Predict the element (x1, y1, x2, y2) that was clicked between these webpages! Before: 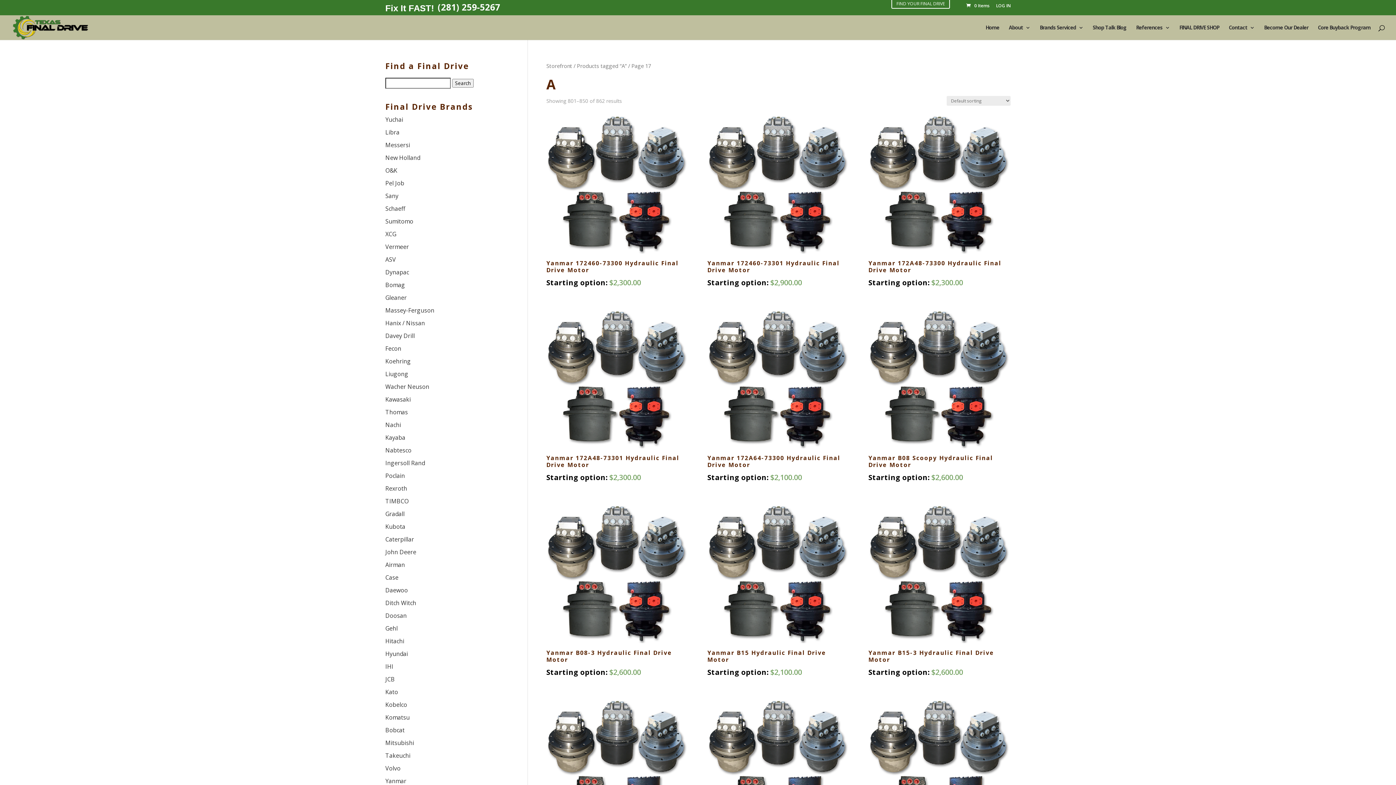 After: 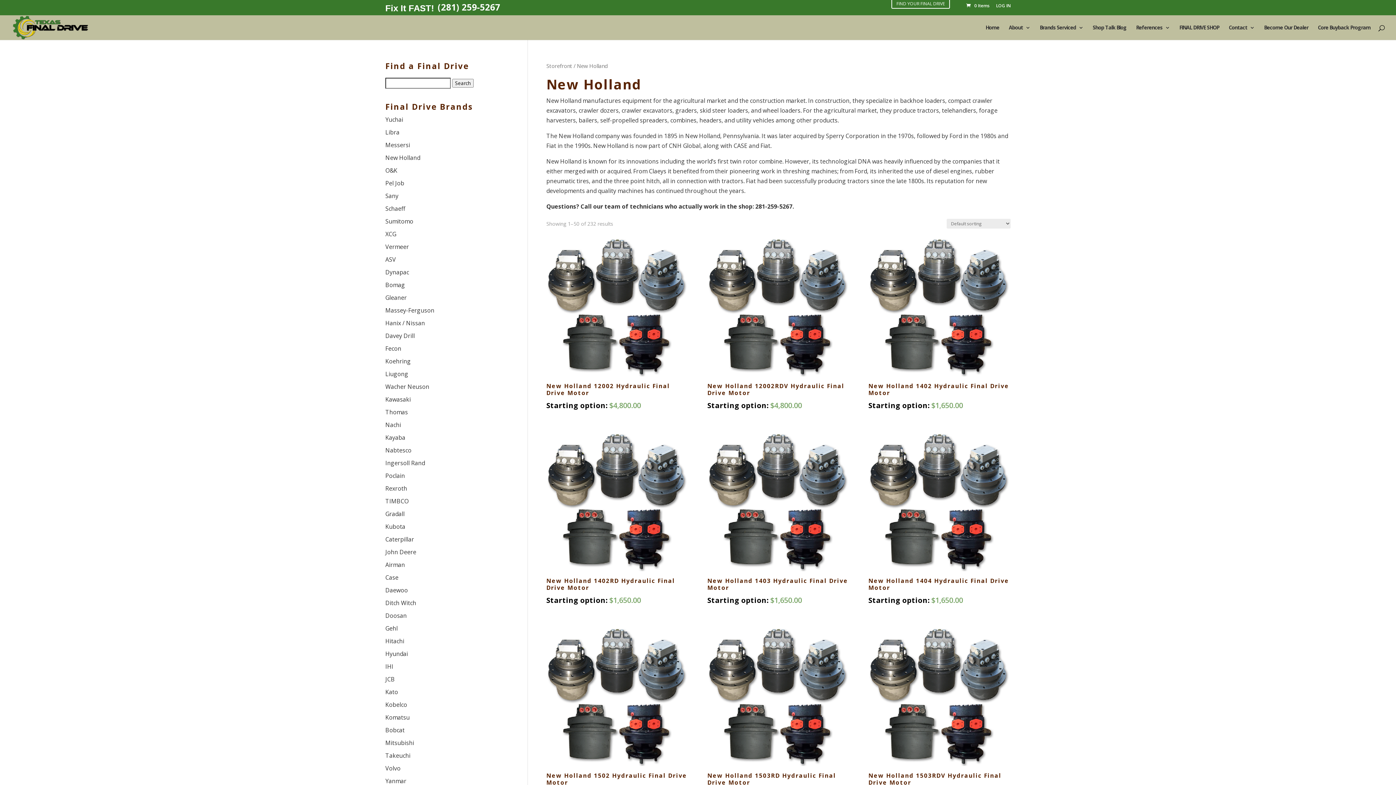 Action: label: New Holland bbox: (385, 153, 420, 161)